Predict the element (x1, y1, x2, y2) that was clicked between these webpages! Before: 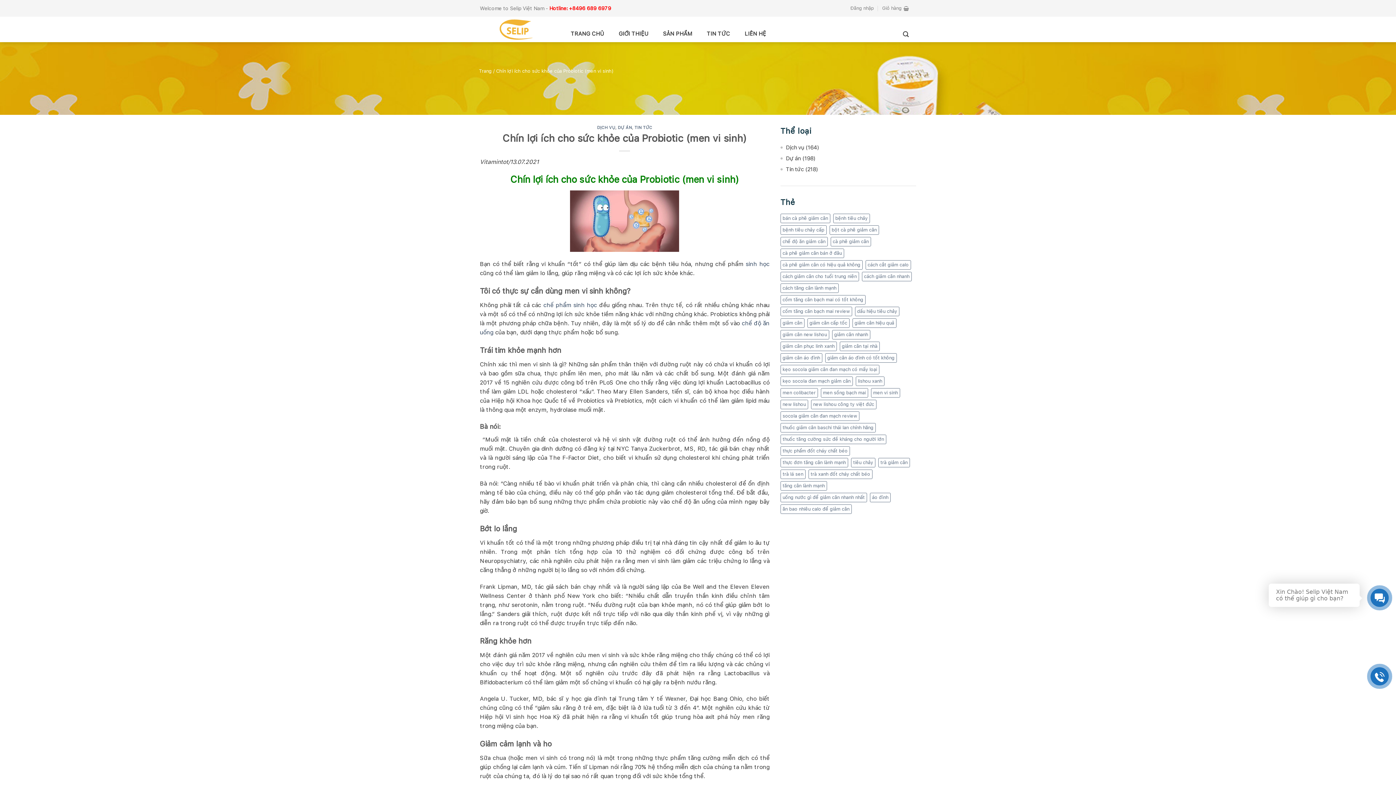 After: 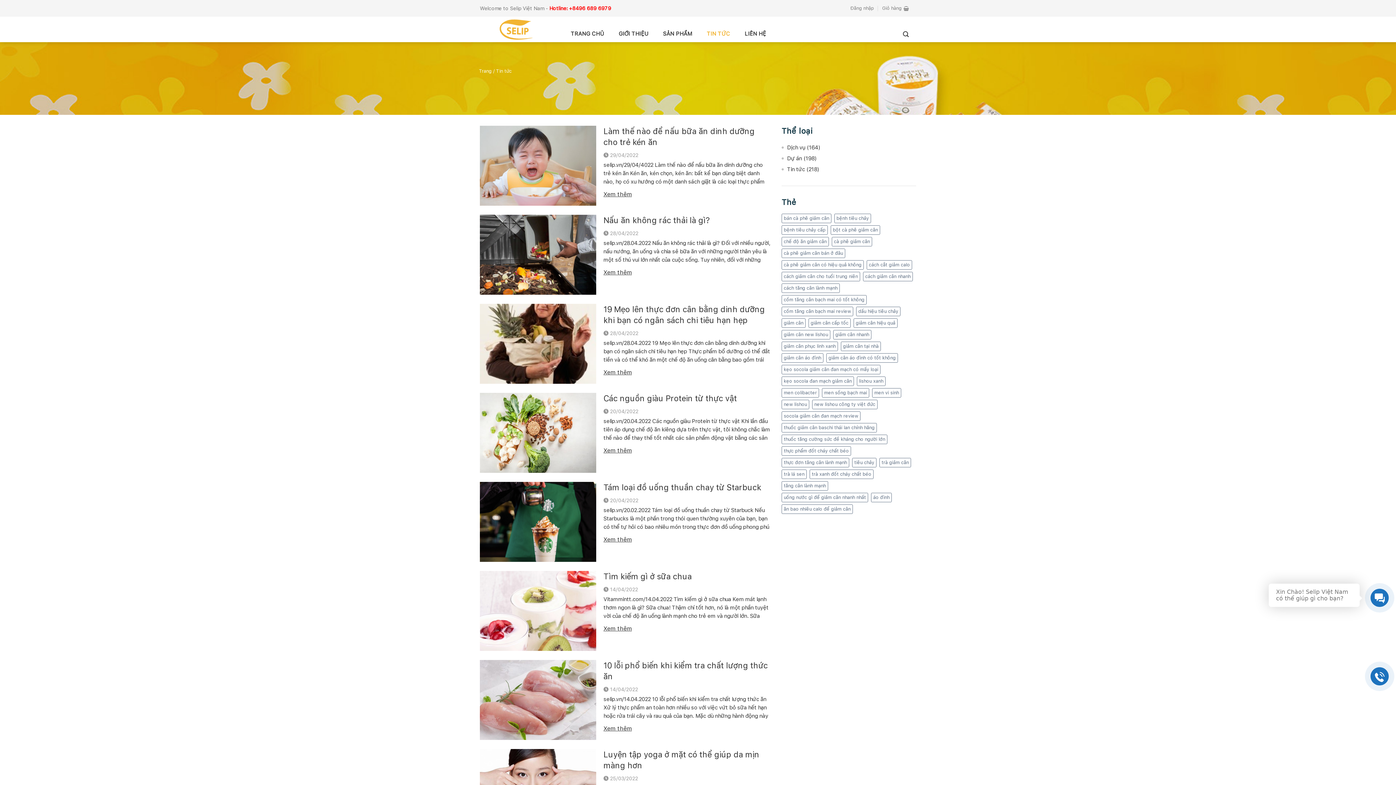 Action: label: TIN TỨC bbox: (699, 16, 737, 50)